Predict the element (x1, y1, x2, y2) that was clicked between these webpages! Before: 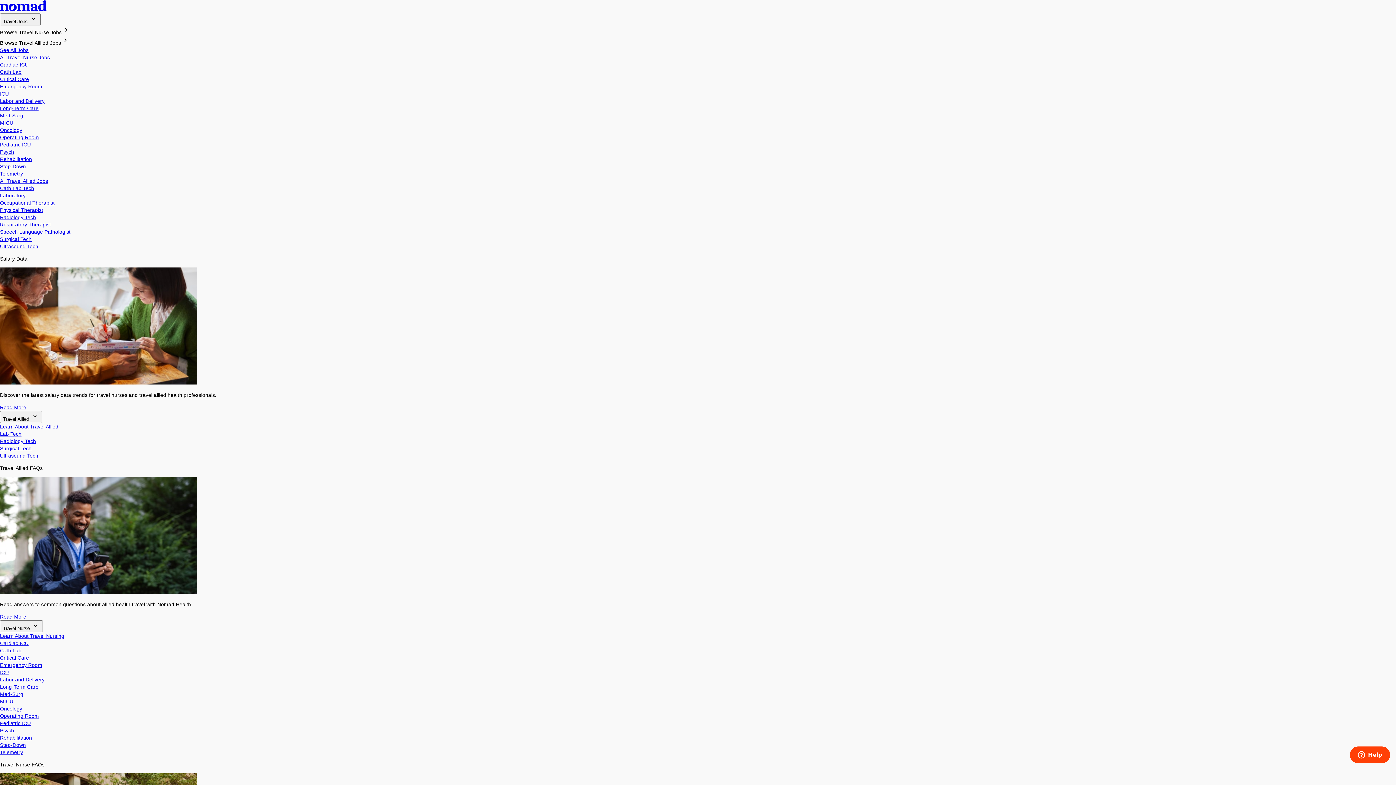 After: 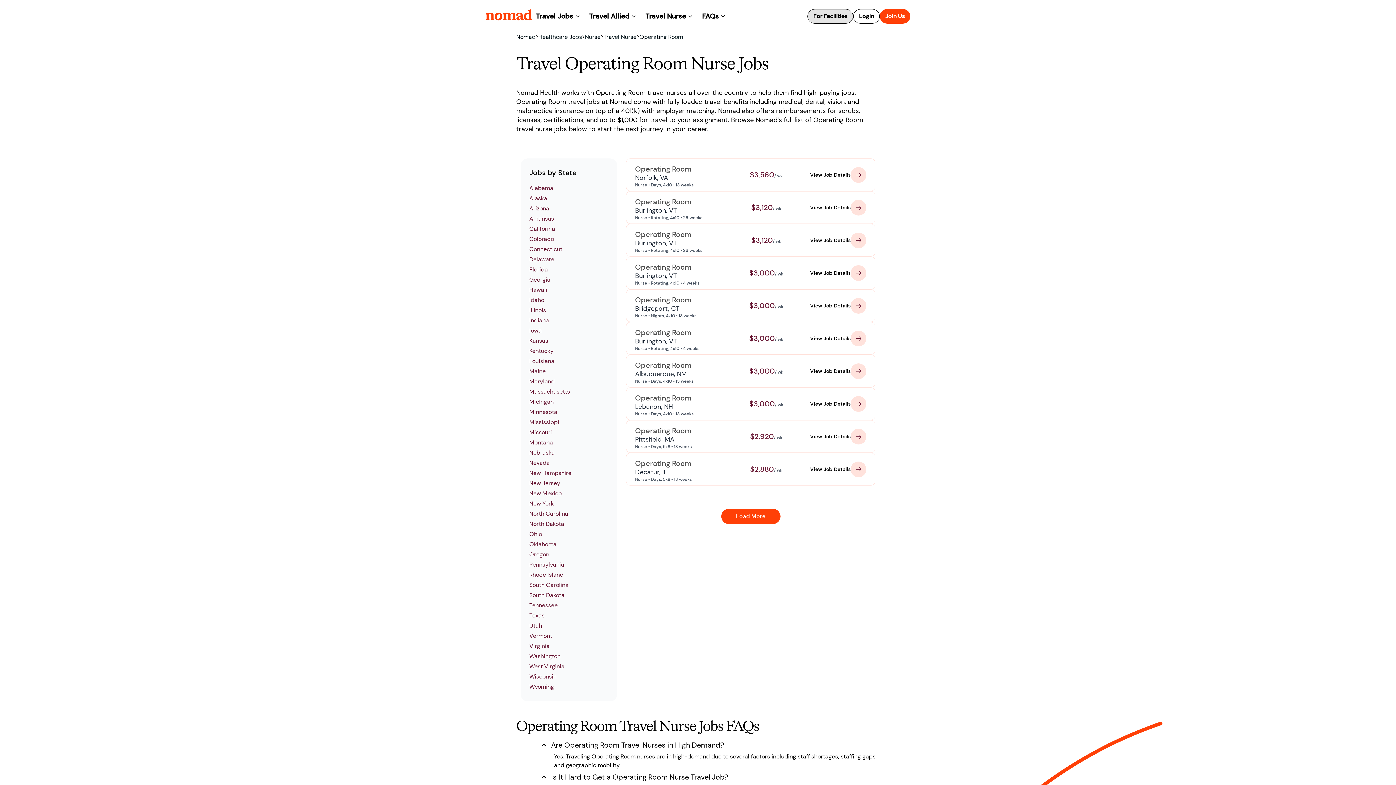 Action: label: Operating Room bbox: (0, 134, 38, 140)